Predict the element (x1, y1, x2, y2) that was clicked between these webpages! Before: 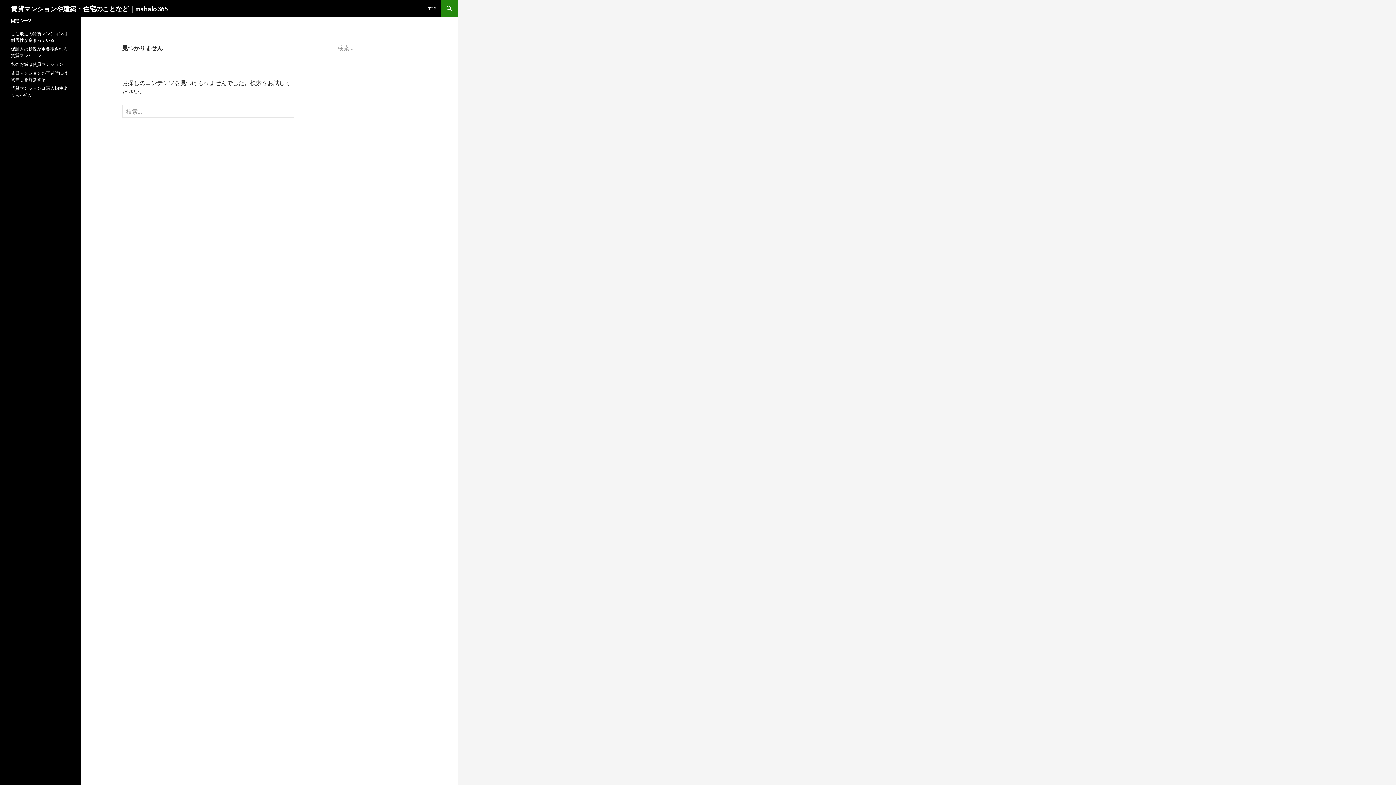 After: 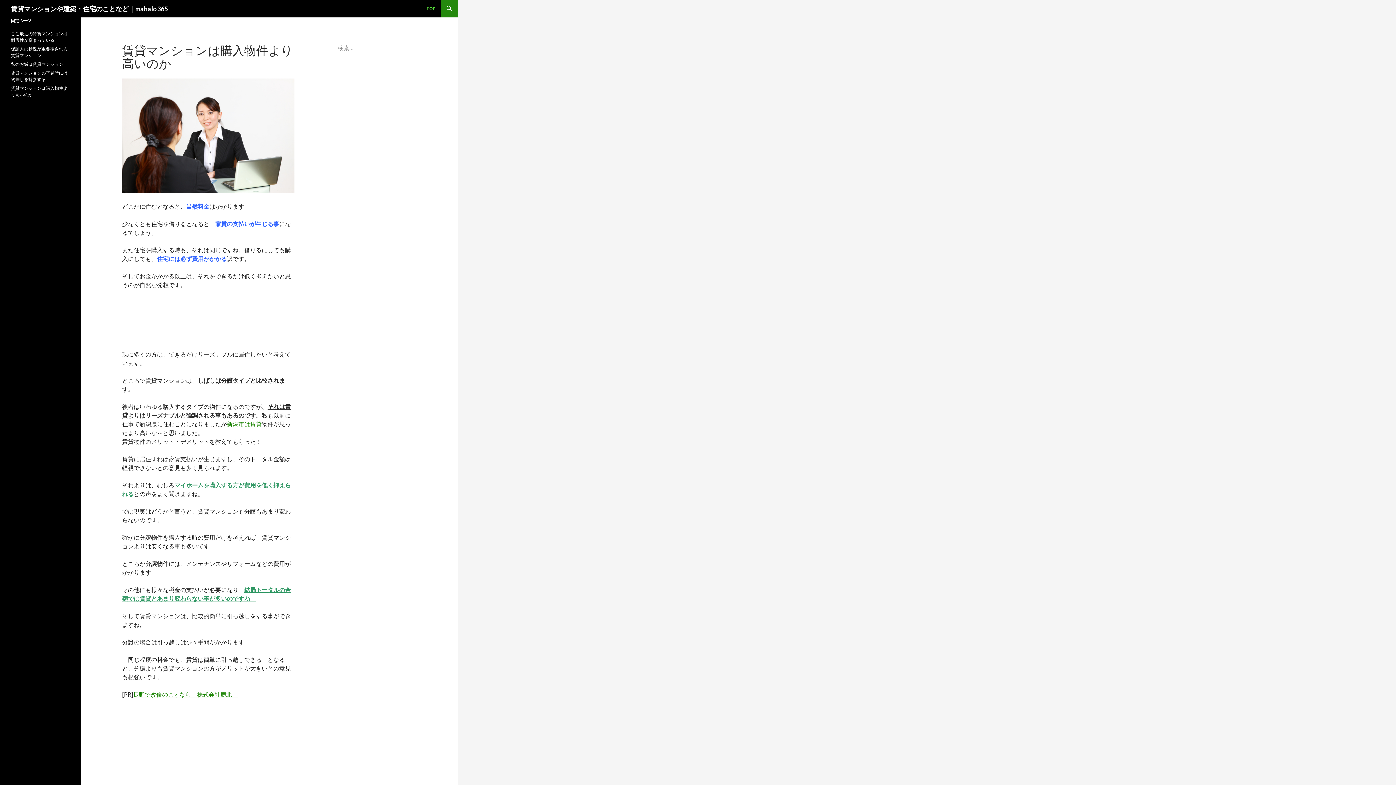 Action: bbox: (424, 0, 440, 17) label: TOP